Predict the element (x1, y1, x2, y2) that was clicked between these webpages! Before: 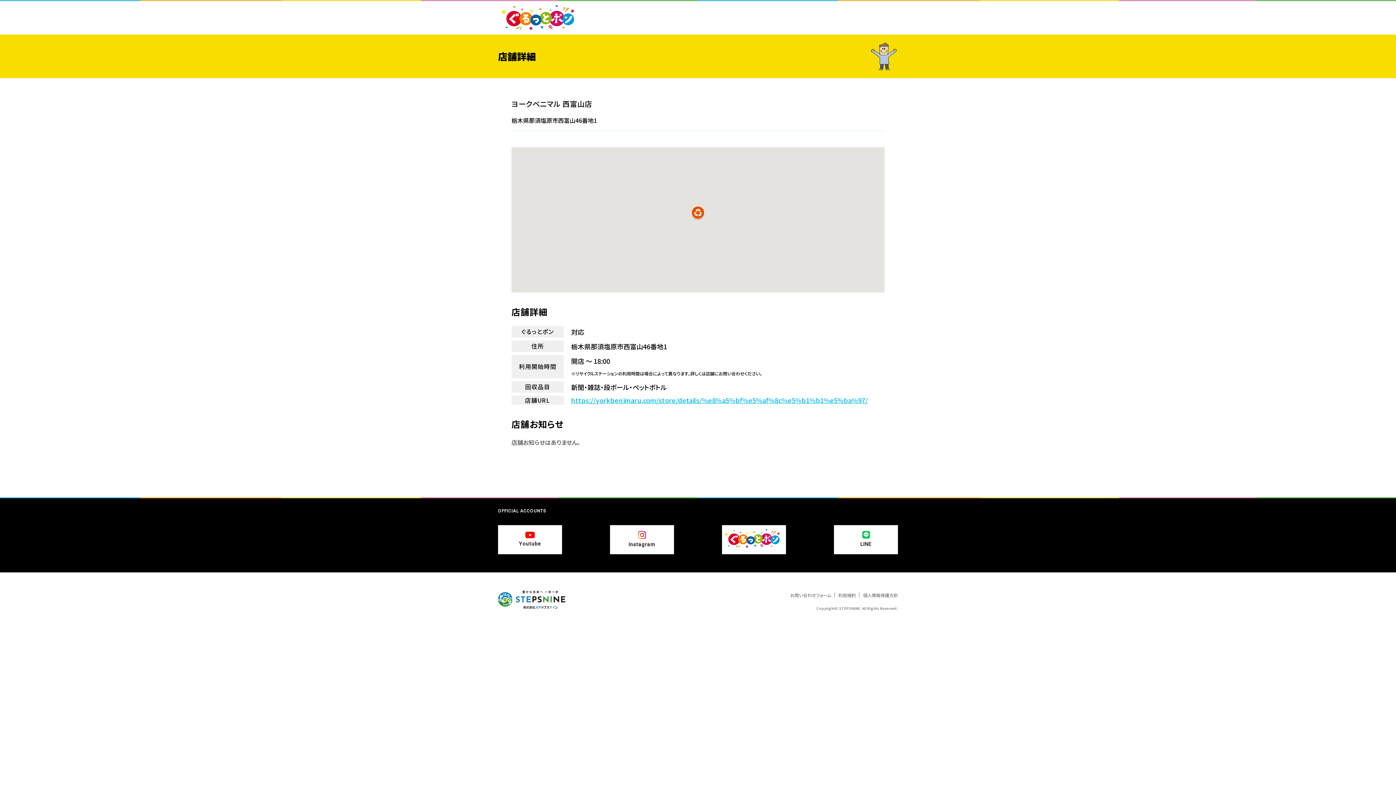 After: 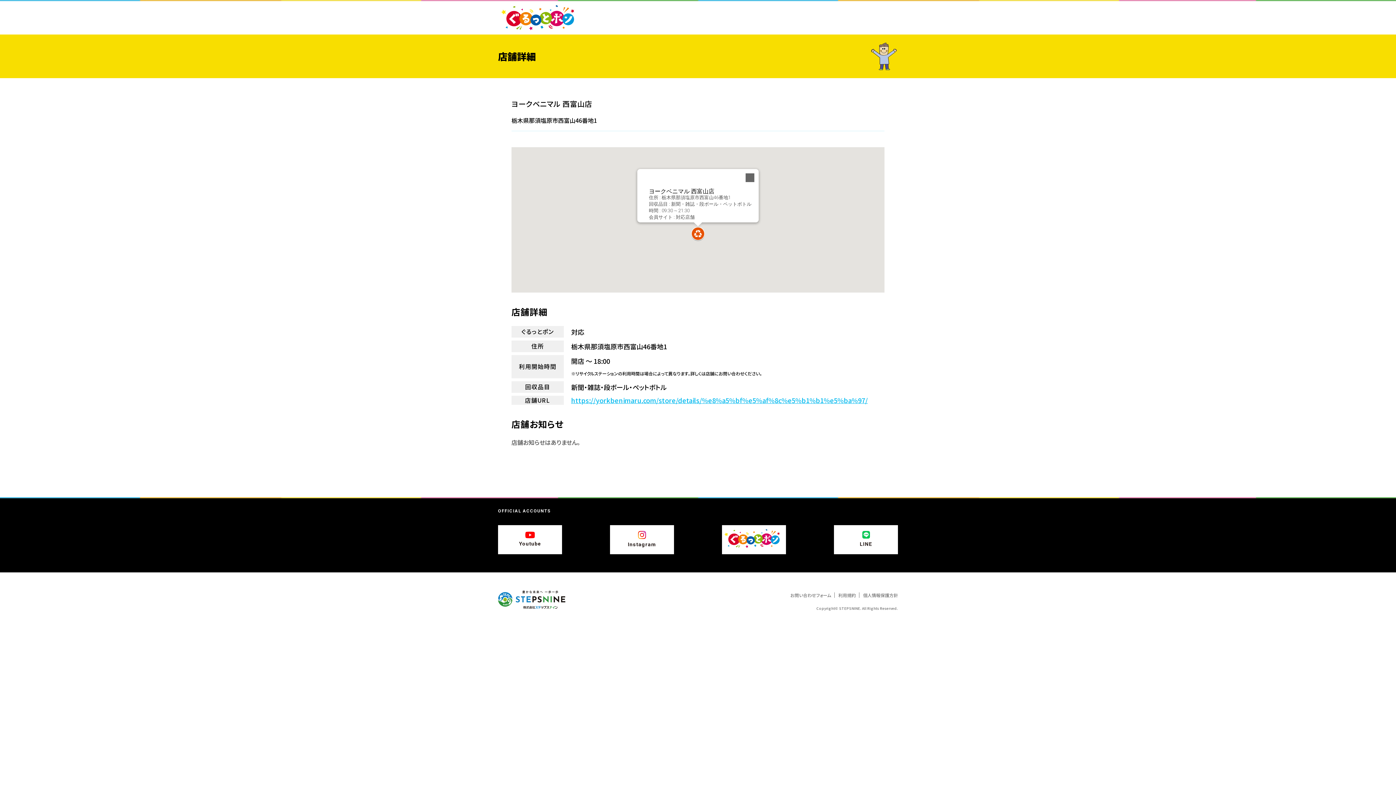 Action: bbox: (690, 205, 705, 219)